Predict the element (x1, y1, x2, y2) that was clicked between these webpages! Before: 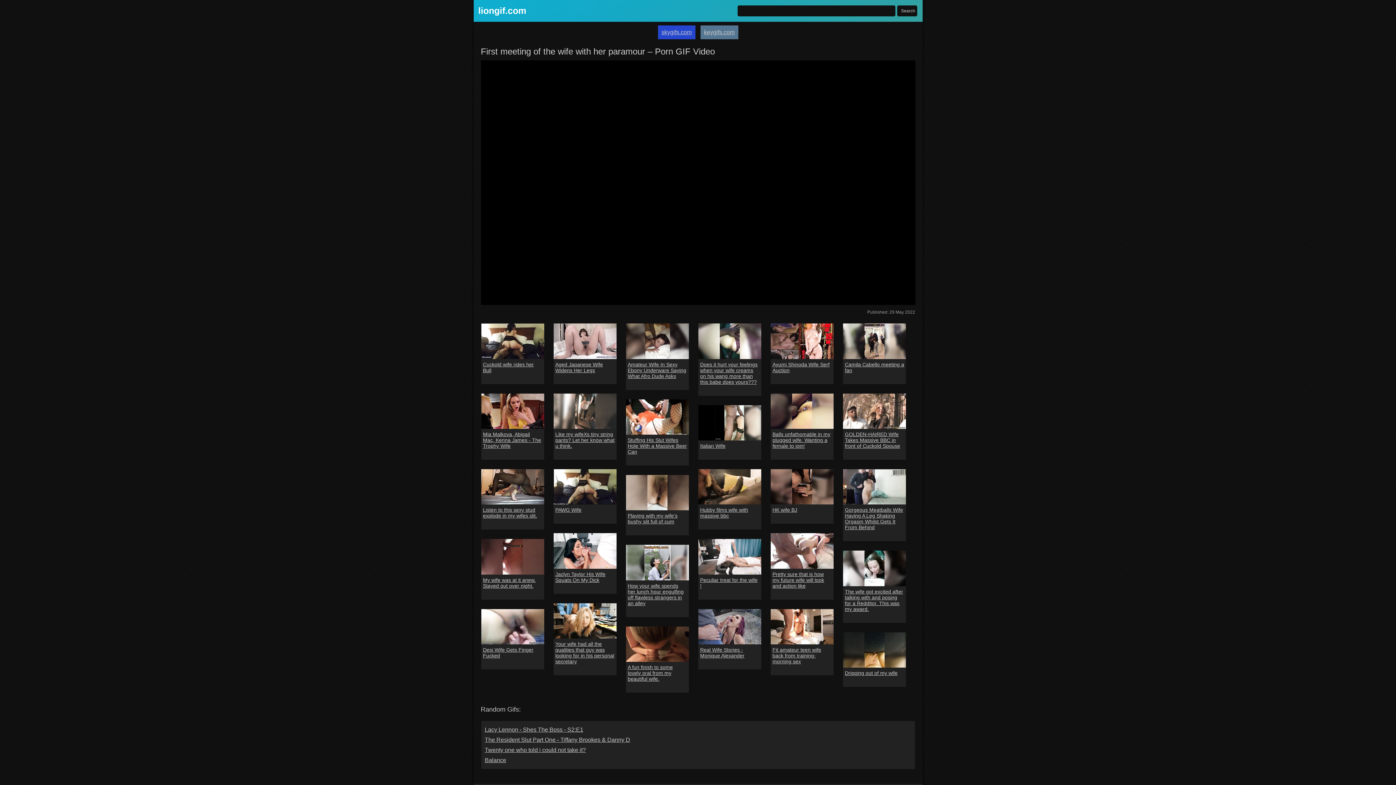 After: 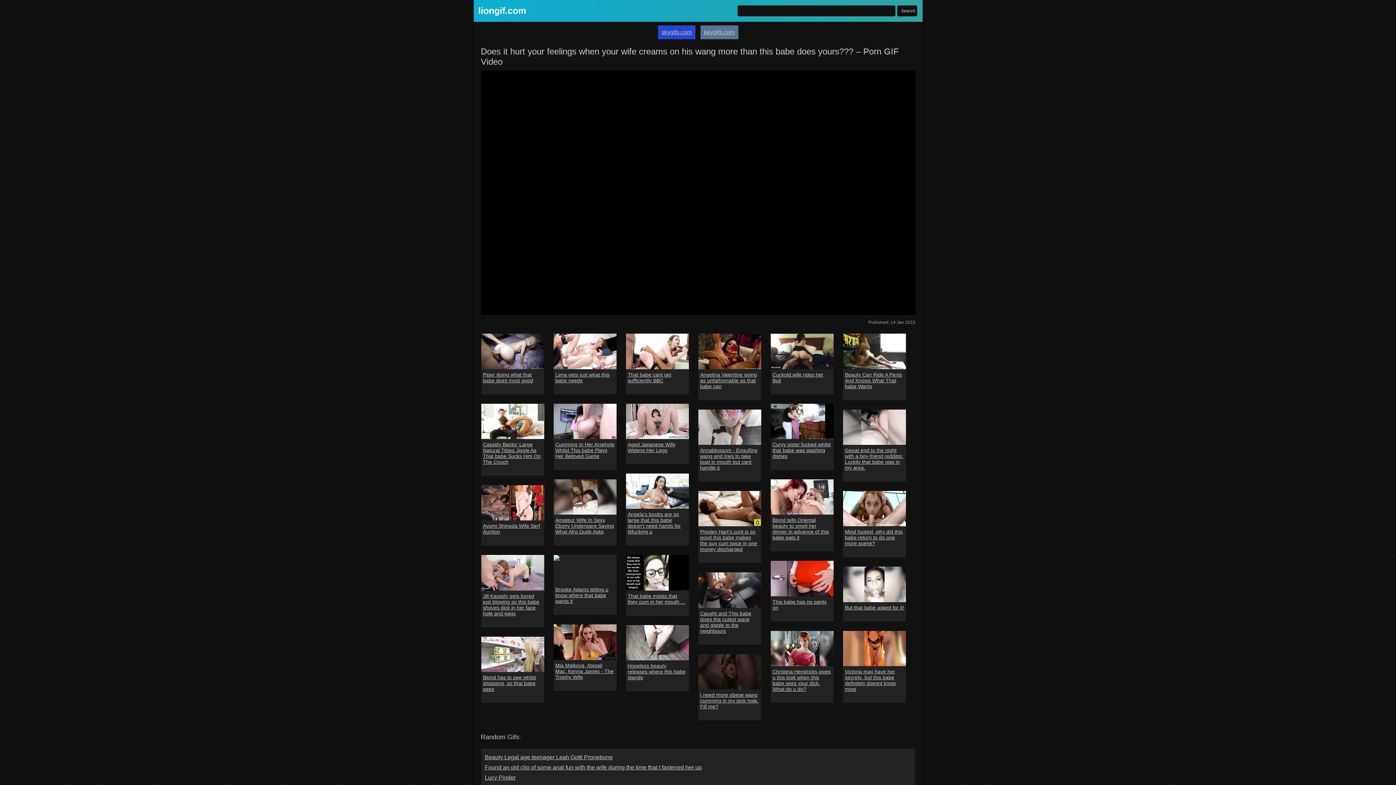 Action: bbox: (698, 323, 761, 359)